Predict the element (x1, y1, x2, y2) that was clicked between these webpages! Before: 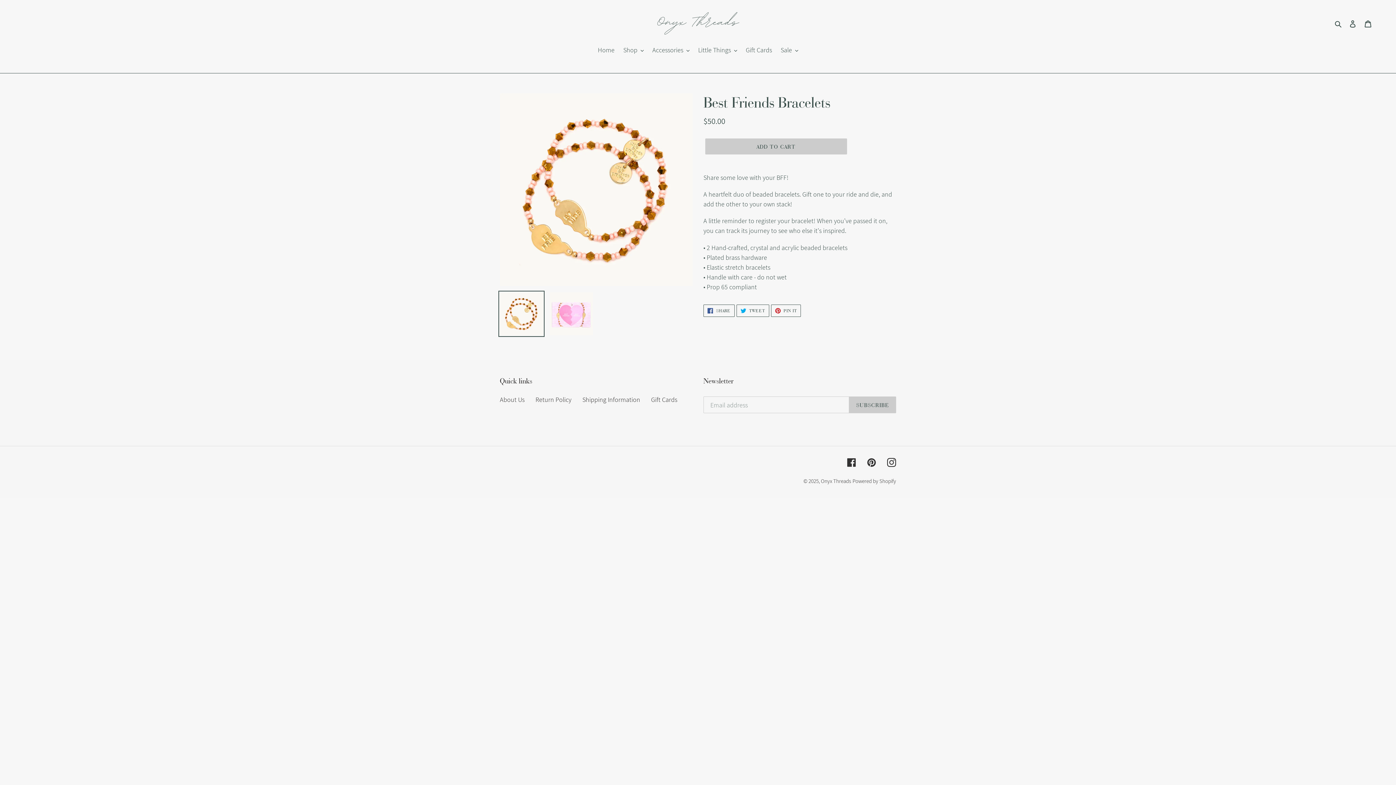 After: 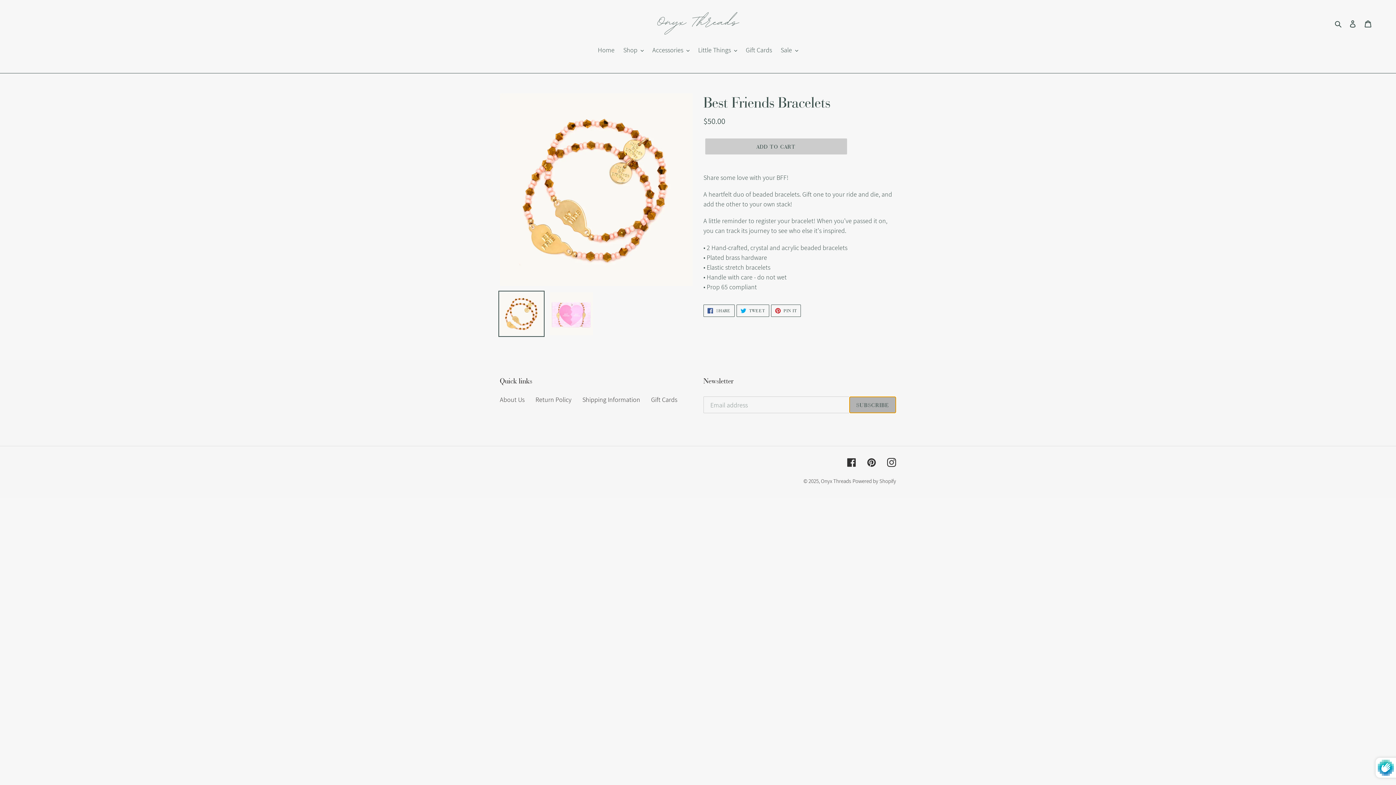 Action: bbox: (849, 396, 896, 413) label: SUBSCRIBE